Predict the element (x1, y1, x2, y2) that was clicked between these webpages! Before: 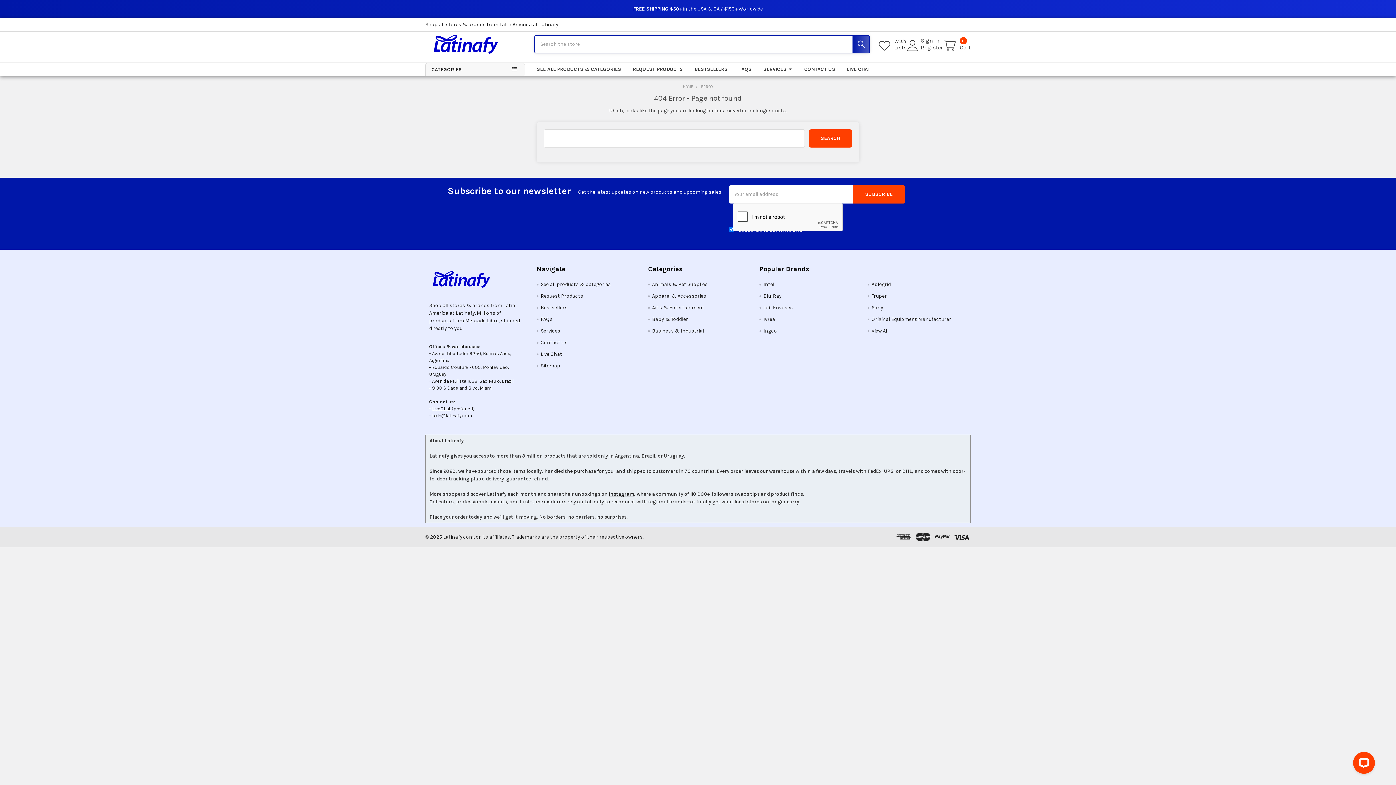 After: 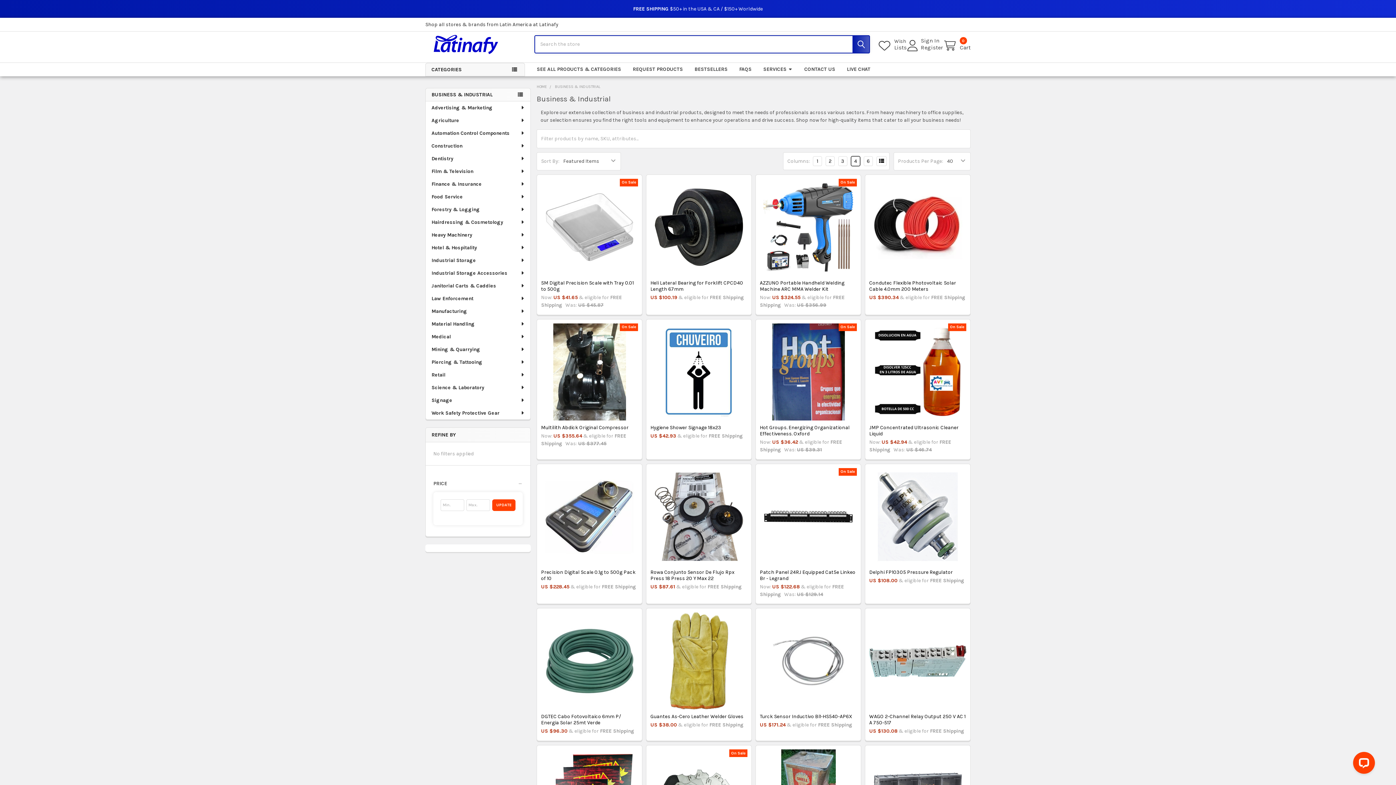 Action: bbox: (652, 327, 704, 334) label: Business & Industrial